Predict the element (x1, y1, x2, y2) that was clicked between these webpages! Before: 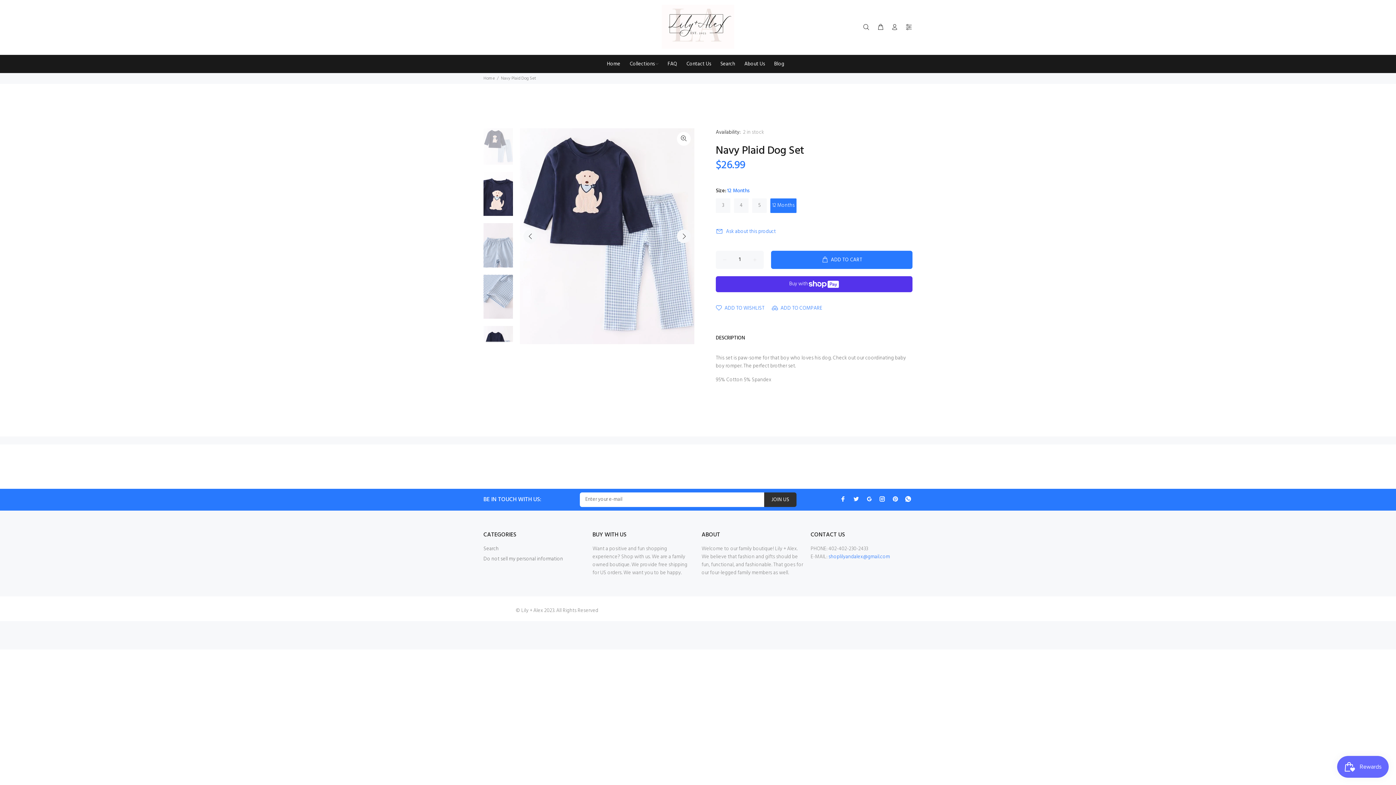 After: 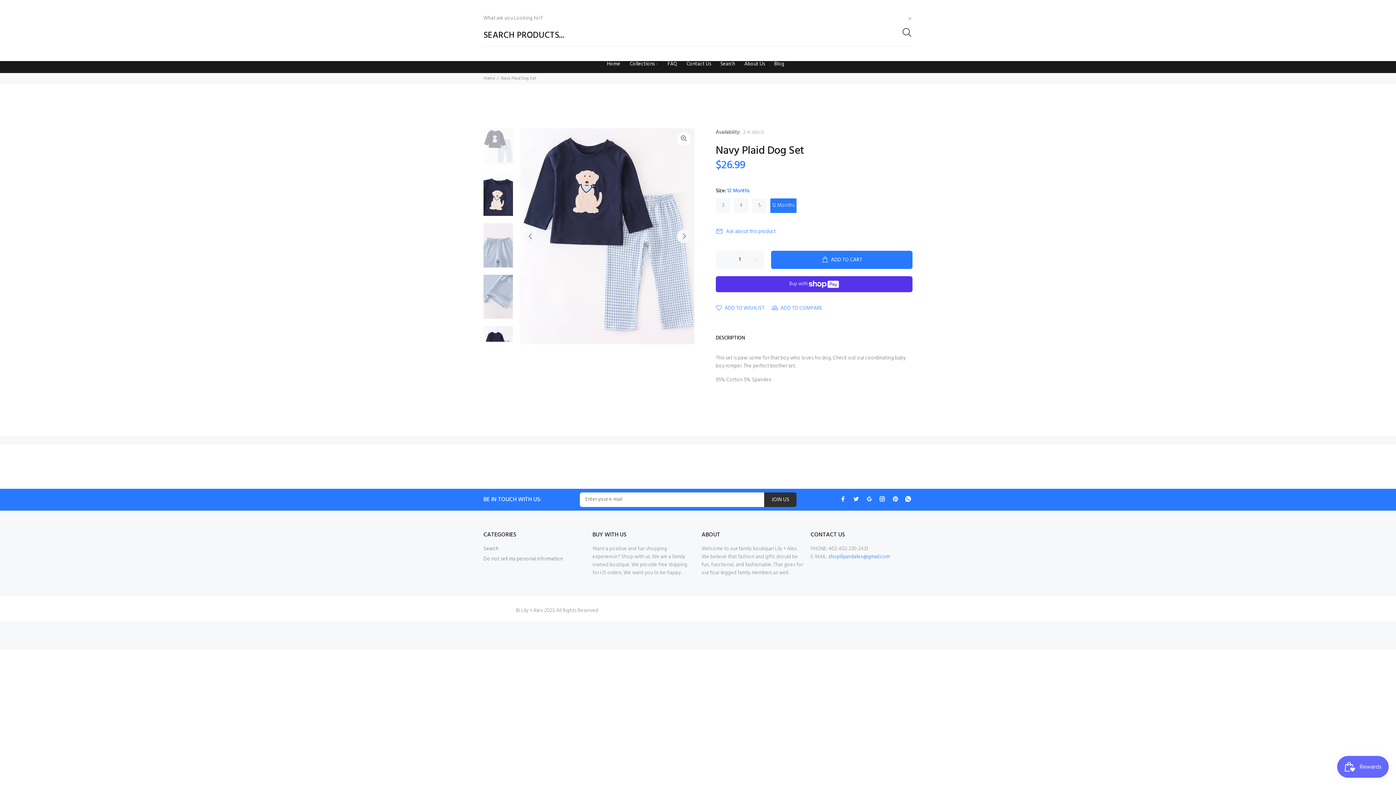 Action: bbox: (862, 21, 873, 33)